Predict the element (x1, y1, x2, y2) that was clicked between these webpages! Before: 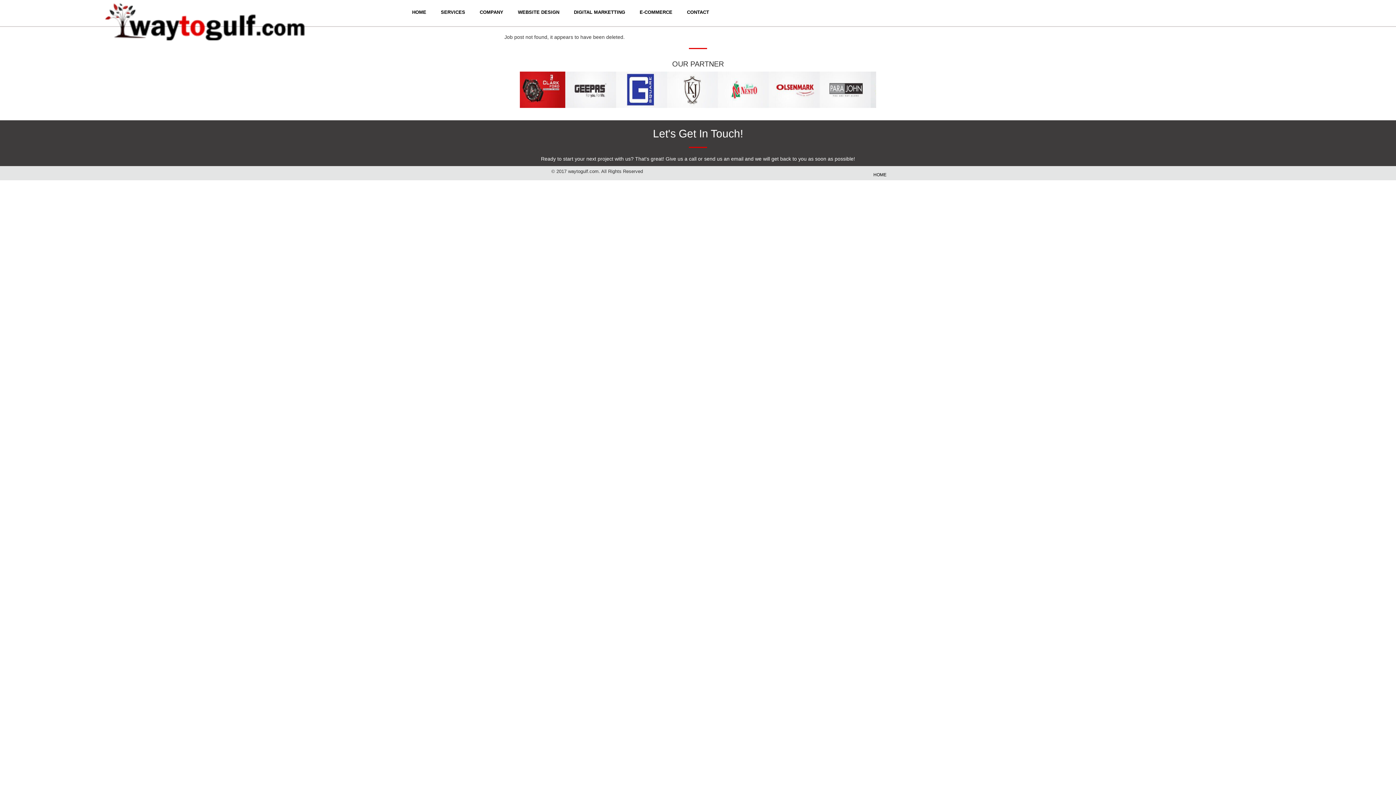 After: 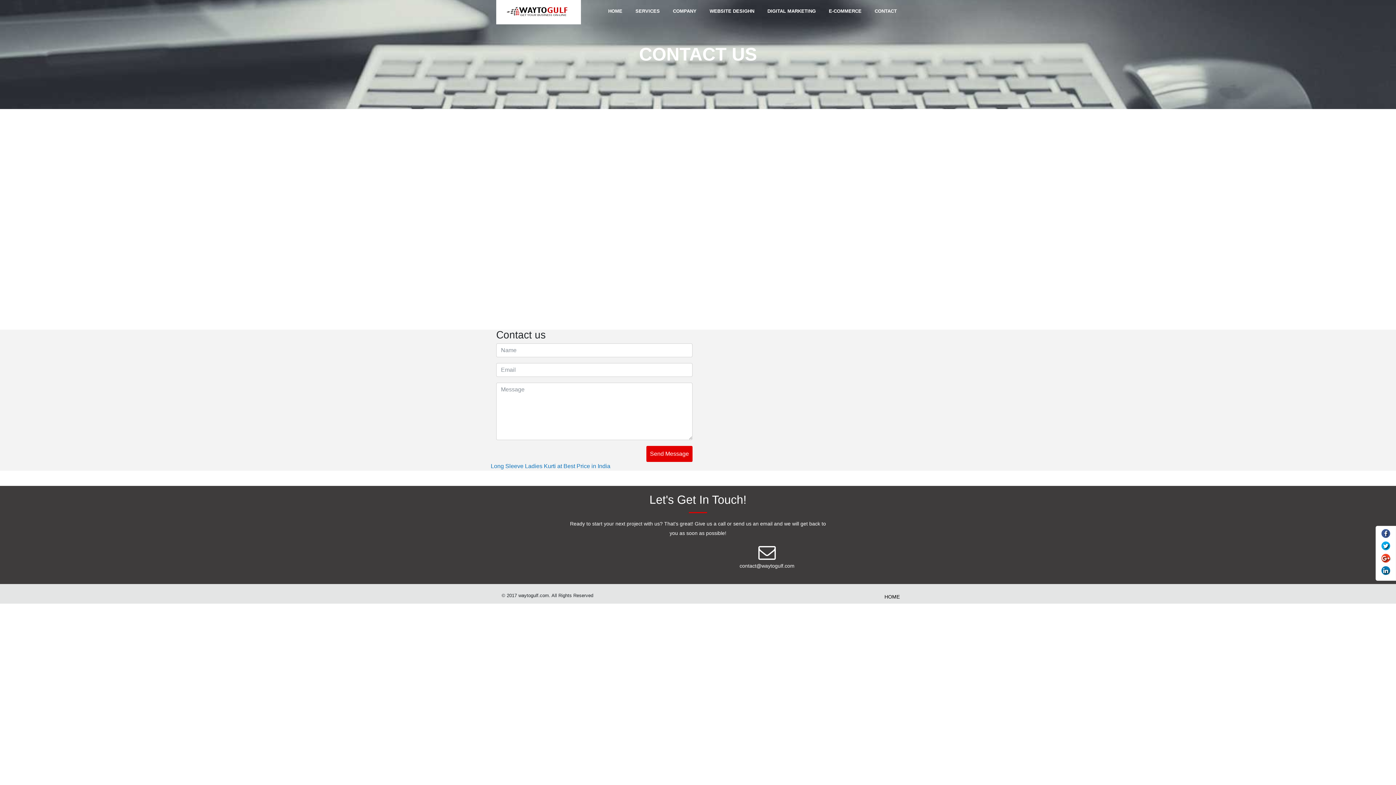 Action: label: CONTACT bbox: (679, 4, 716, 18)